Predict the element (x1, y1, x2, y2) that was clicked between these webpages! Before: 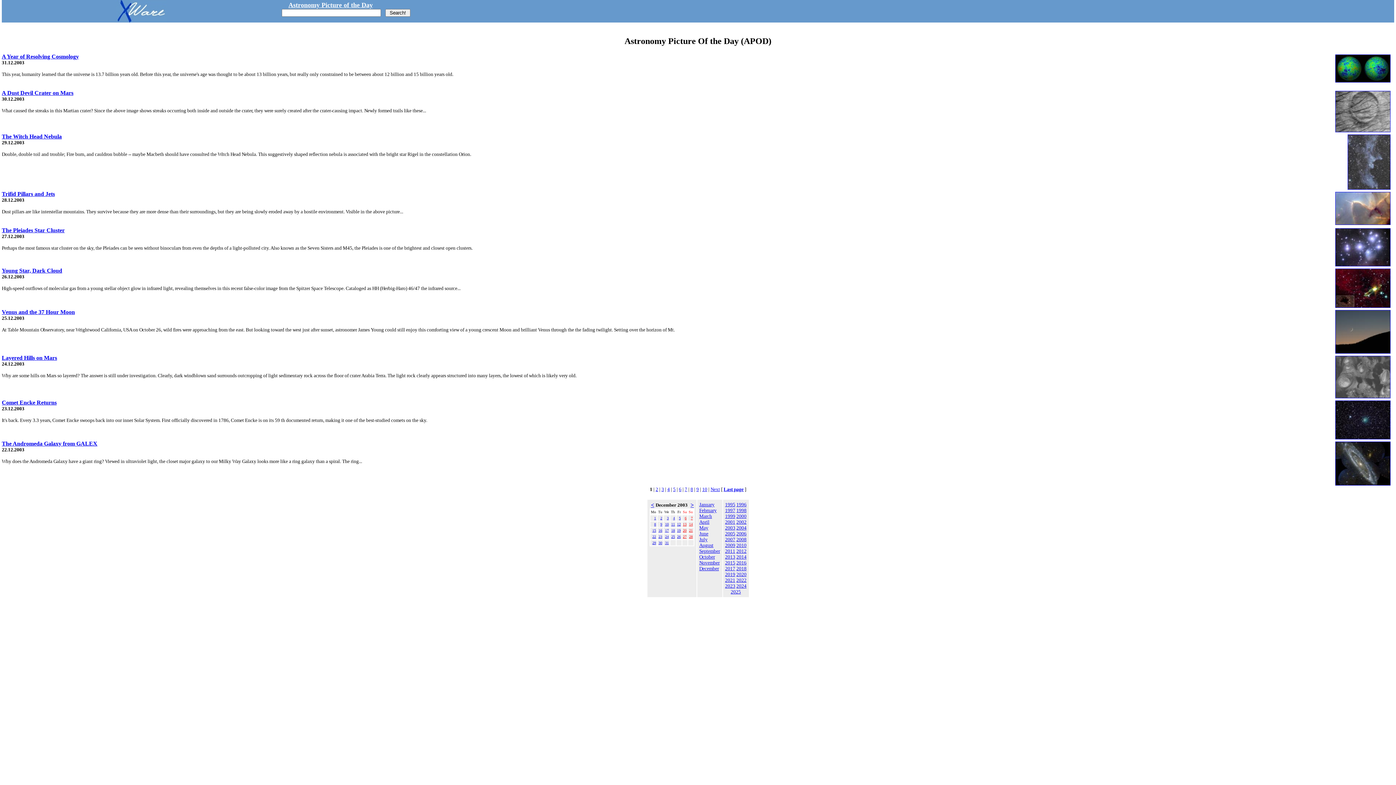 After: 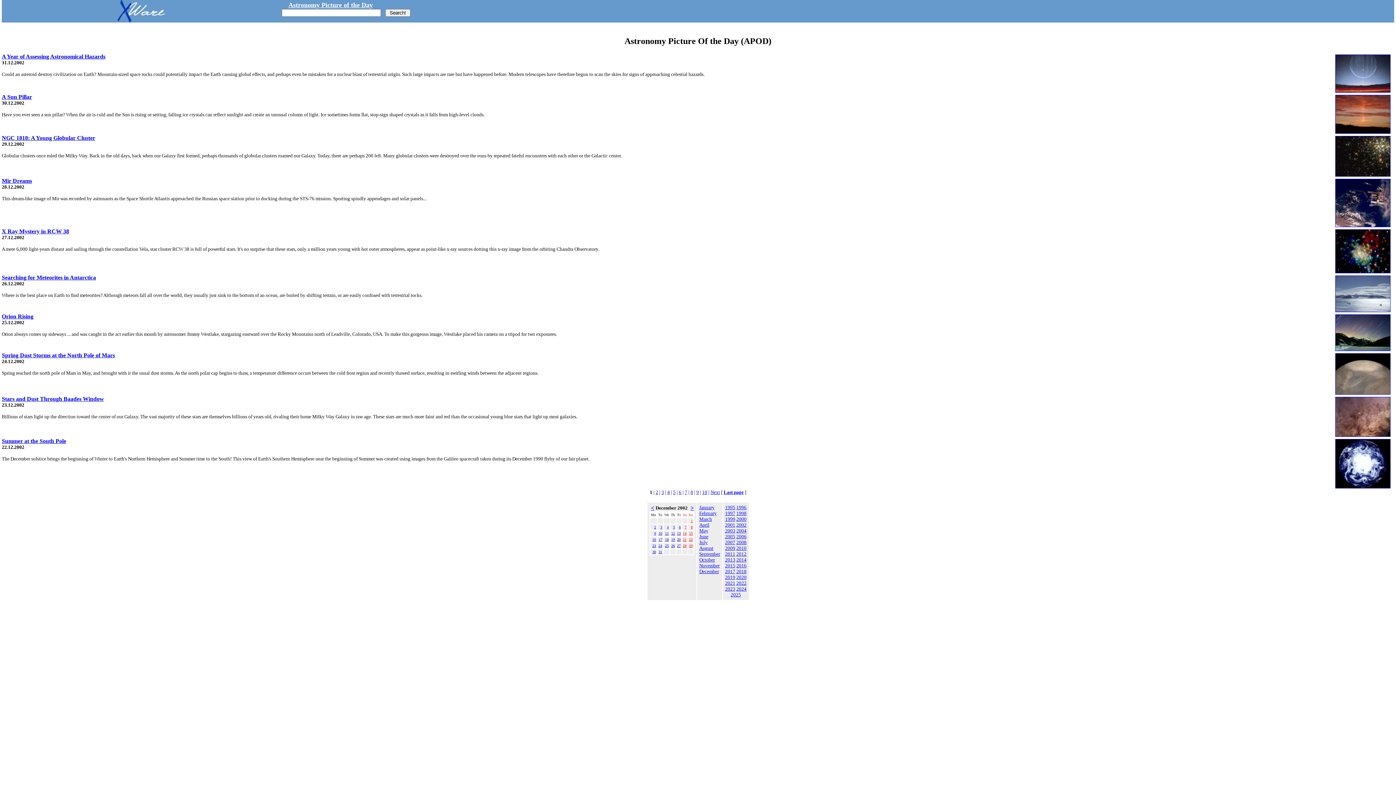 Action: label: 2002 bbox: (736, 519, 746, 525)